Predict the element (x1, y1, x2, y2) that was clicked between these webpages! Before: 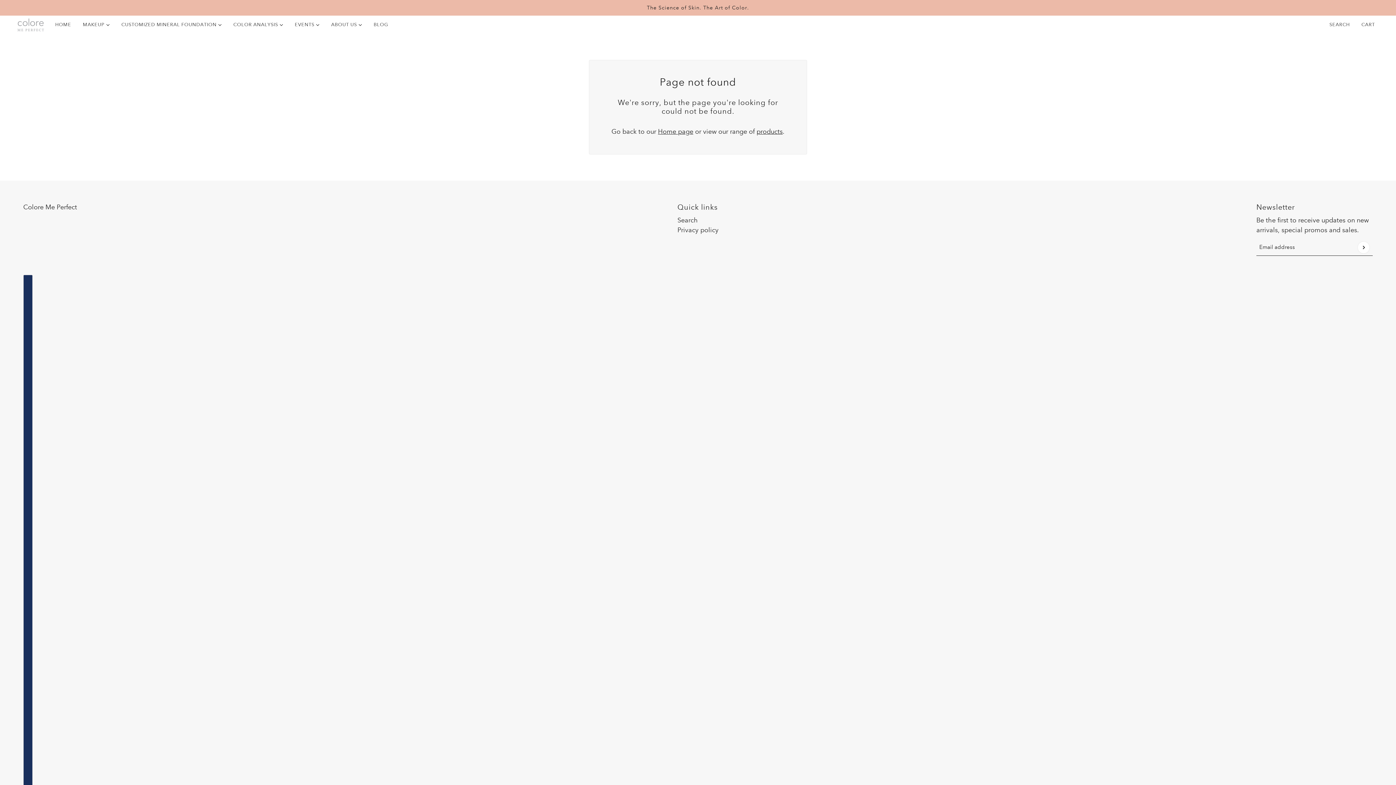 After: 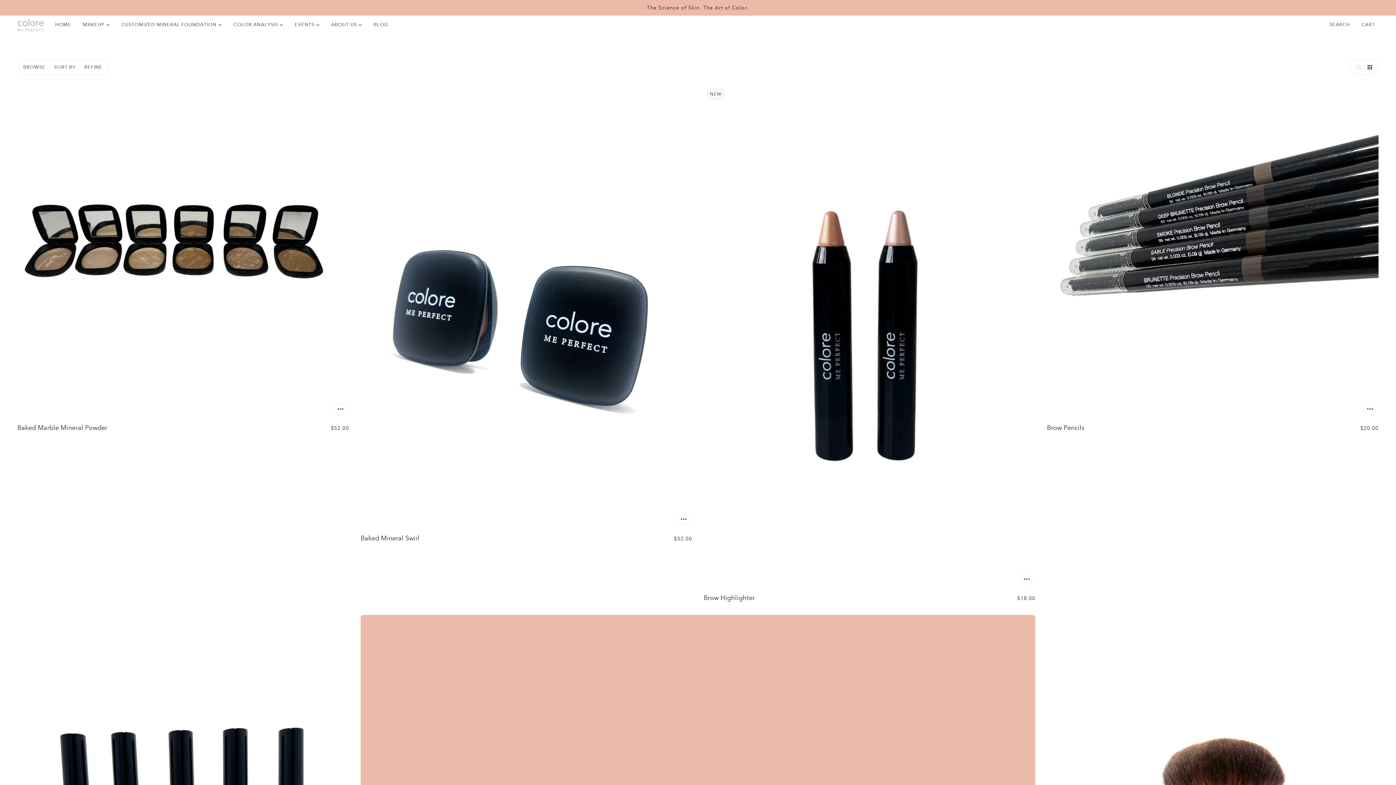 Action: bbox: (77, 15, 115, 33) label: MAKEUP 